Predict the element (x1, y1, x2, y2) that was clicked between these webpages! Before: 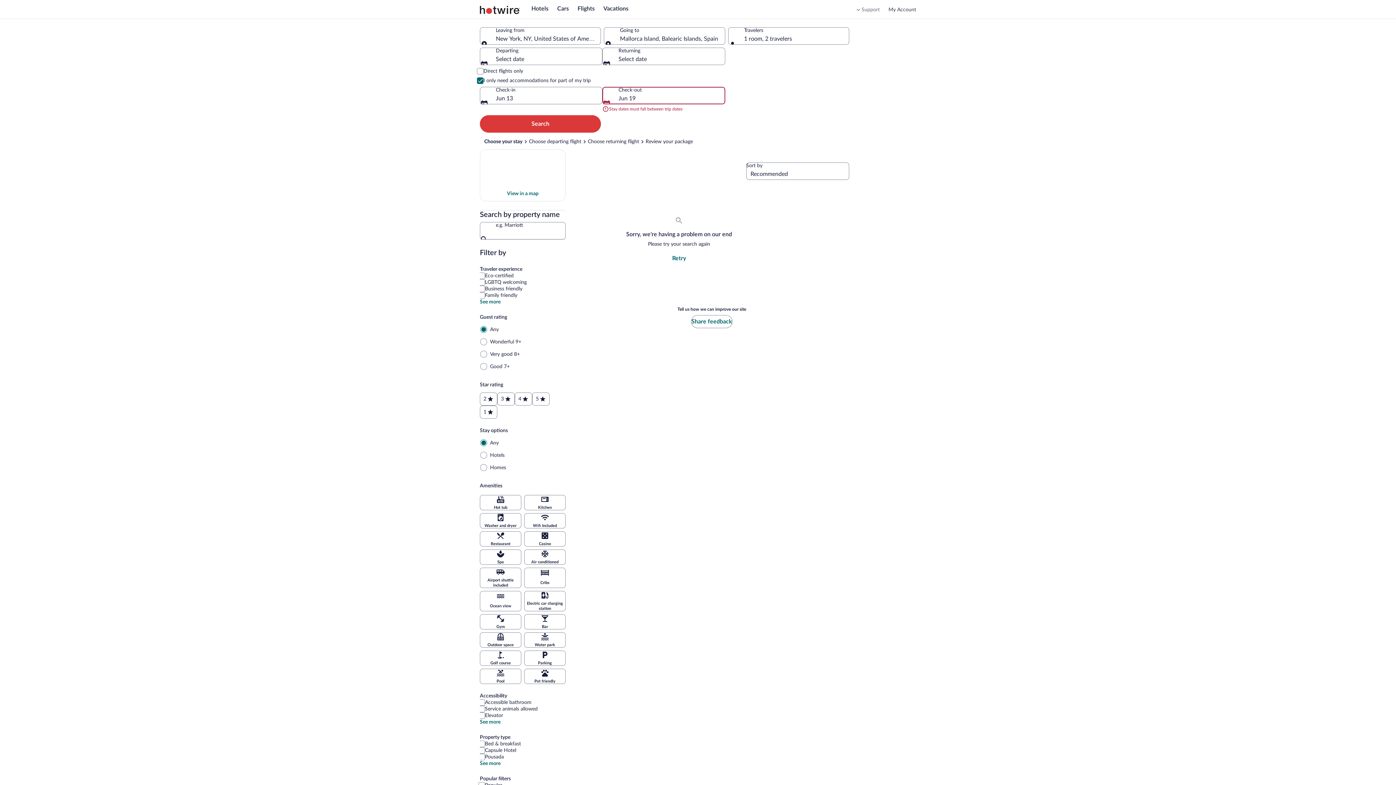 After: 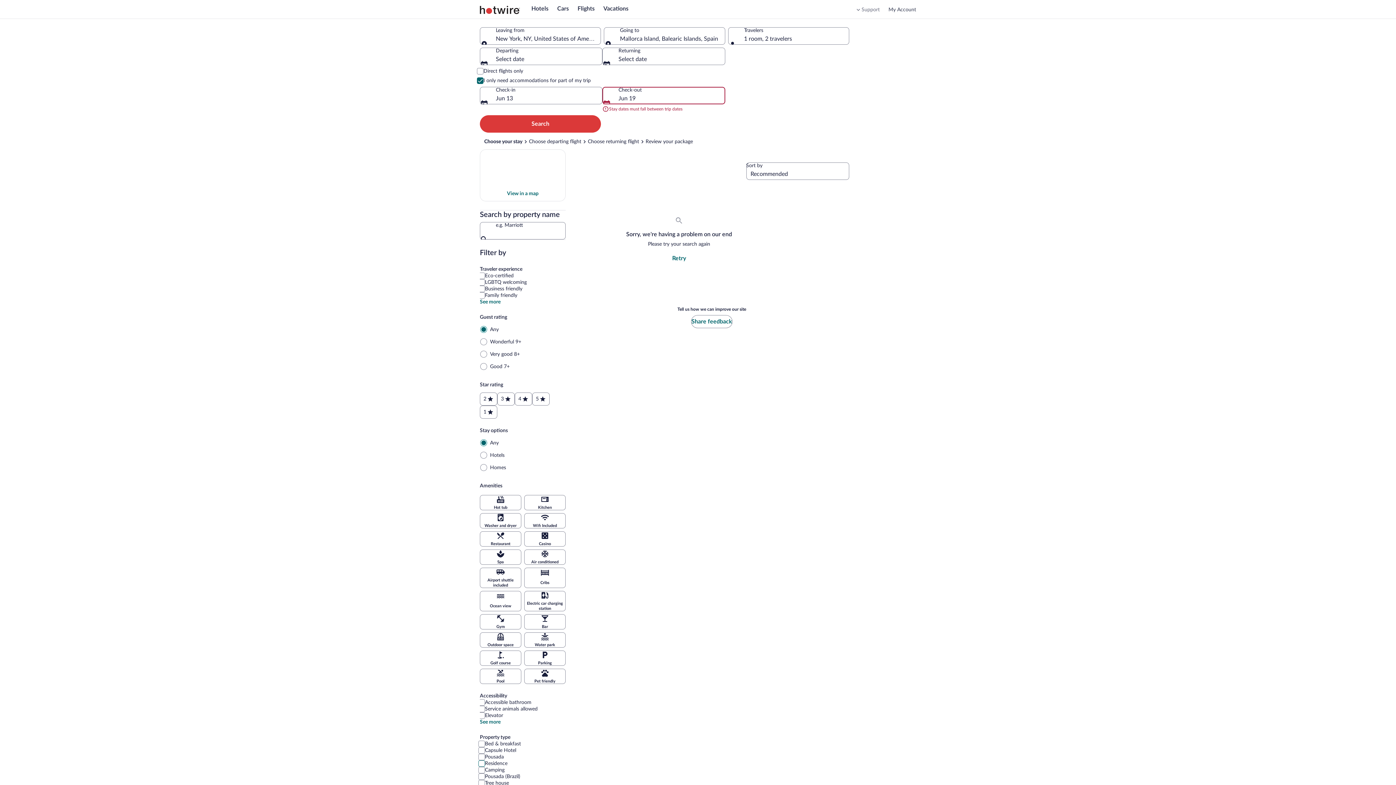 Action: bbox: (480, 760, 565, 767) label: See more: Property type